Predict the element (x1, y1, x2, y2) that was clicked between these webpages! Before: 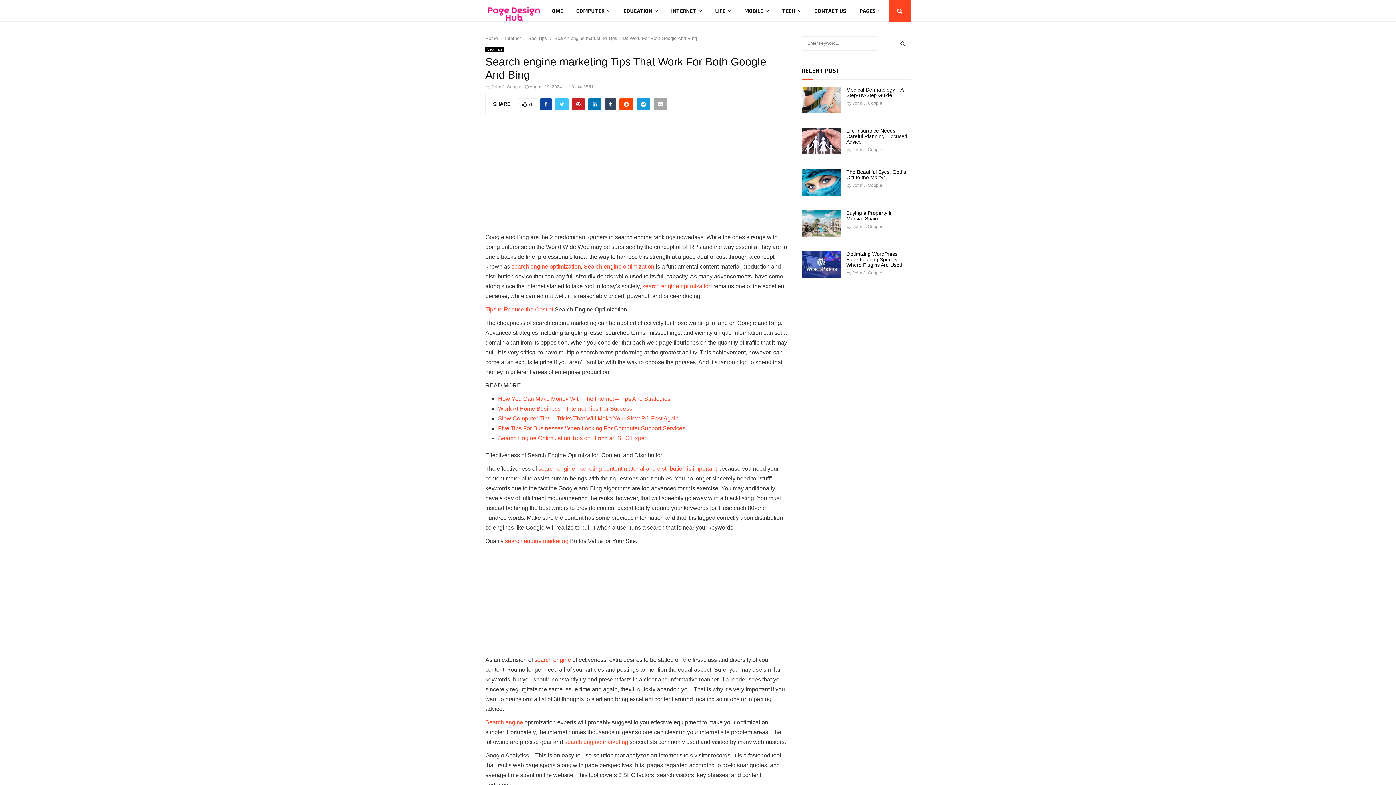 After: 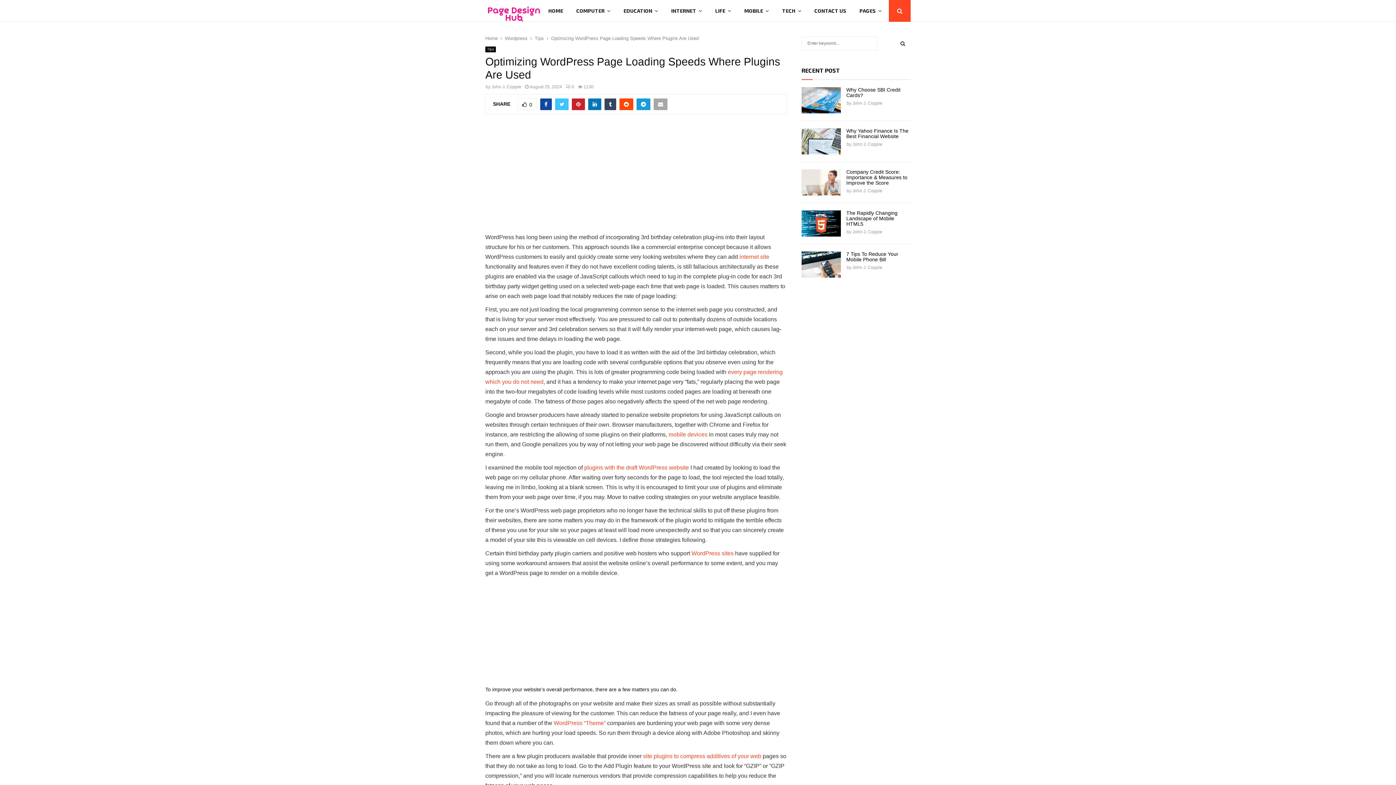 Action: bbox: (846, 251, 902, 268) label: Optimizing WordPress Page Loading Speeds Where Plugins Are Used